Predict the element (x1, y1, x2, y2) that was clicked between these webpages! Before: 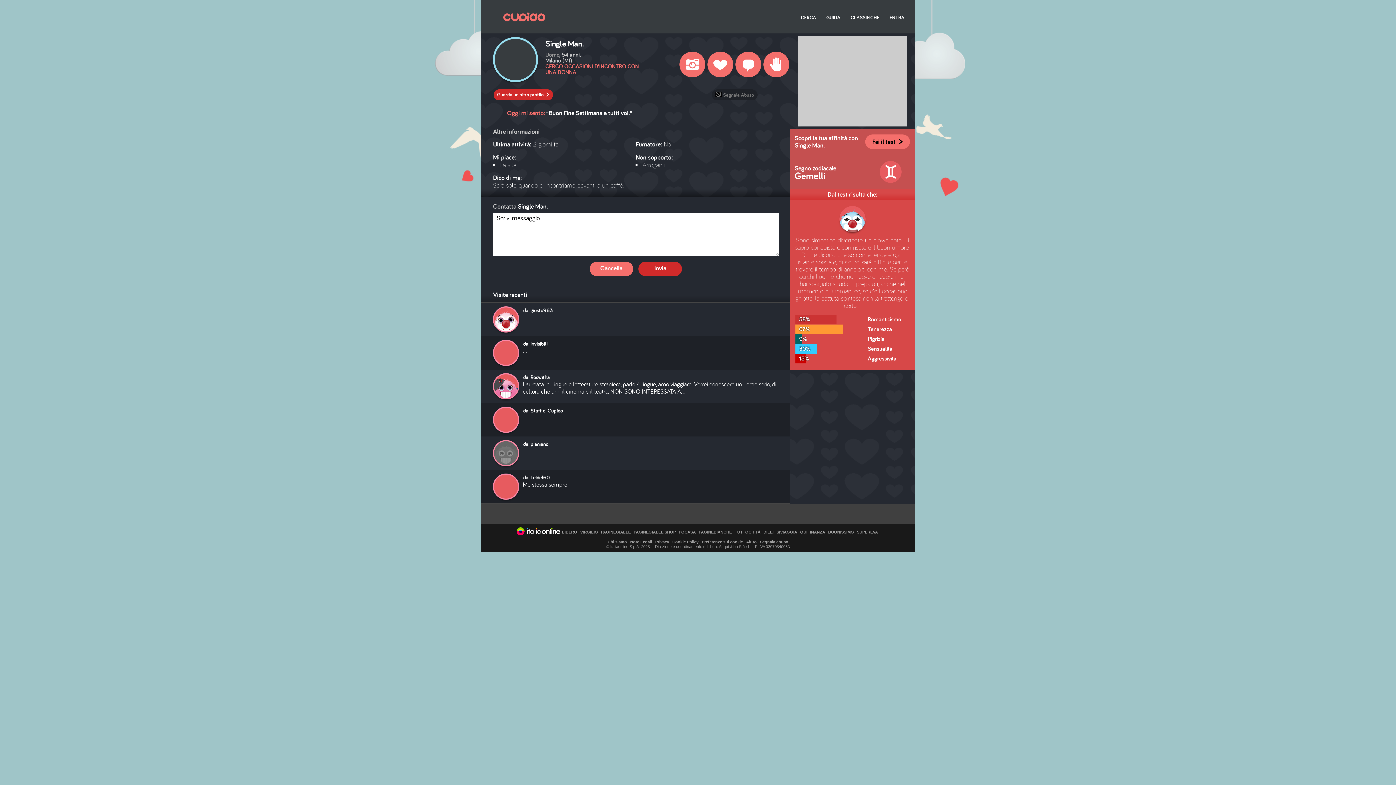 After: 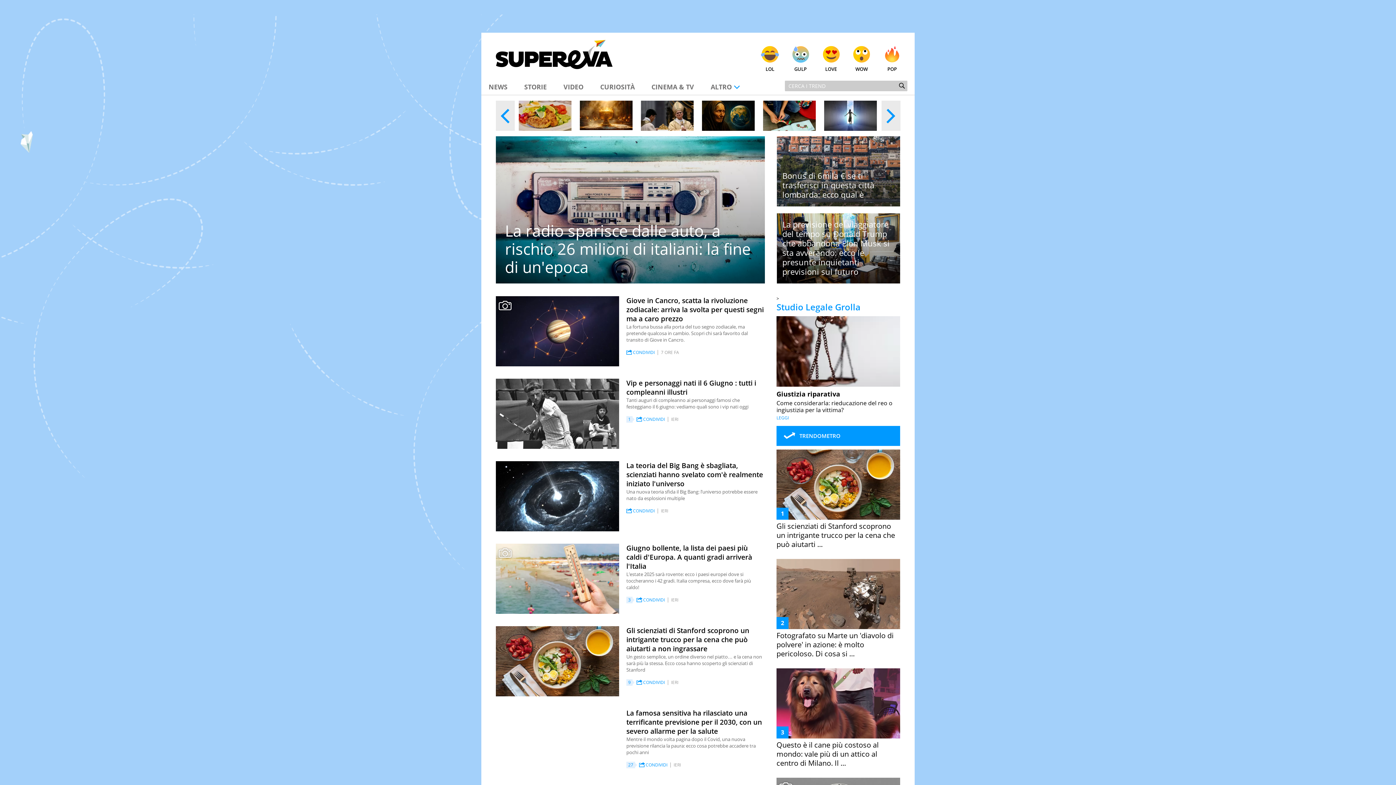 Action: bbox: (857, 530, 878, 534) label: SUPEREVA